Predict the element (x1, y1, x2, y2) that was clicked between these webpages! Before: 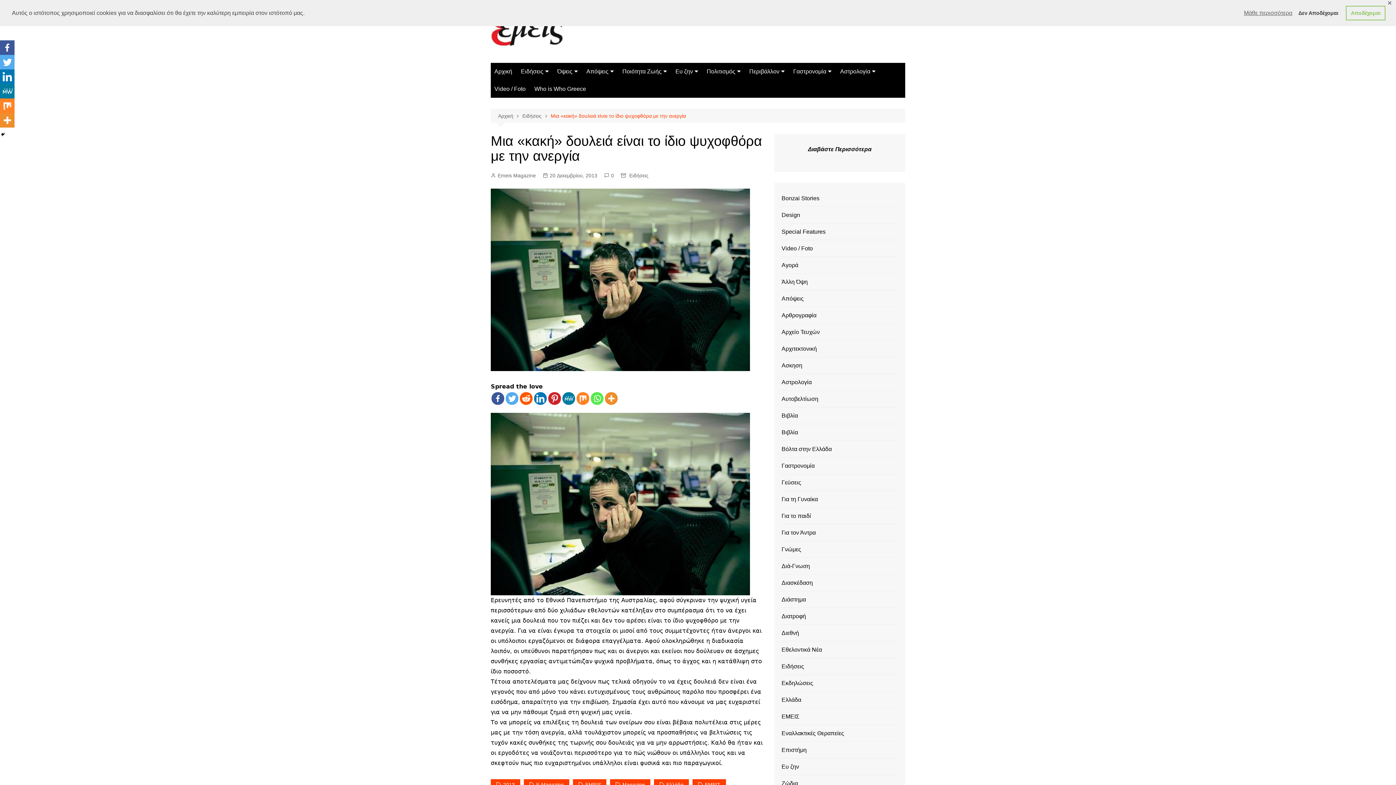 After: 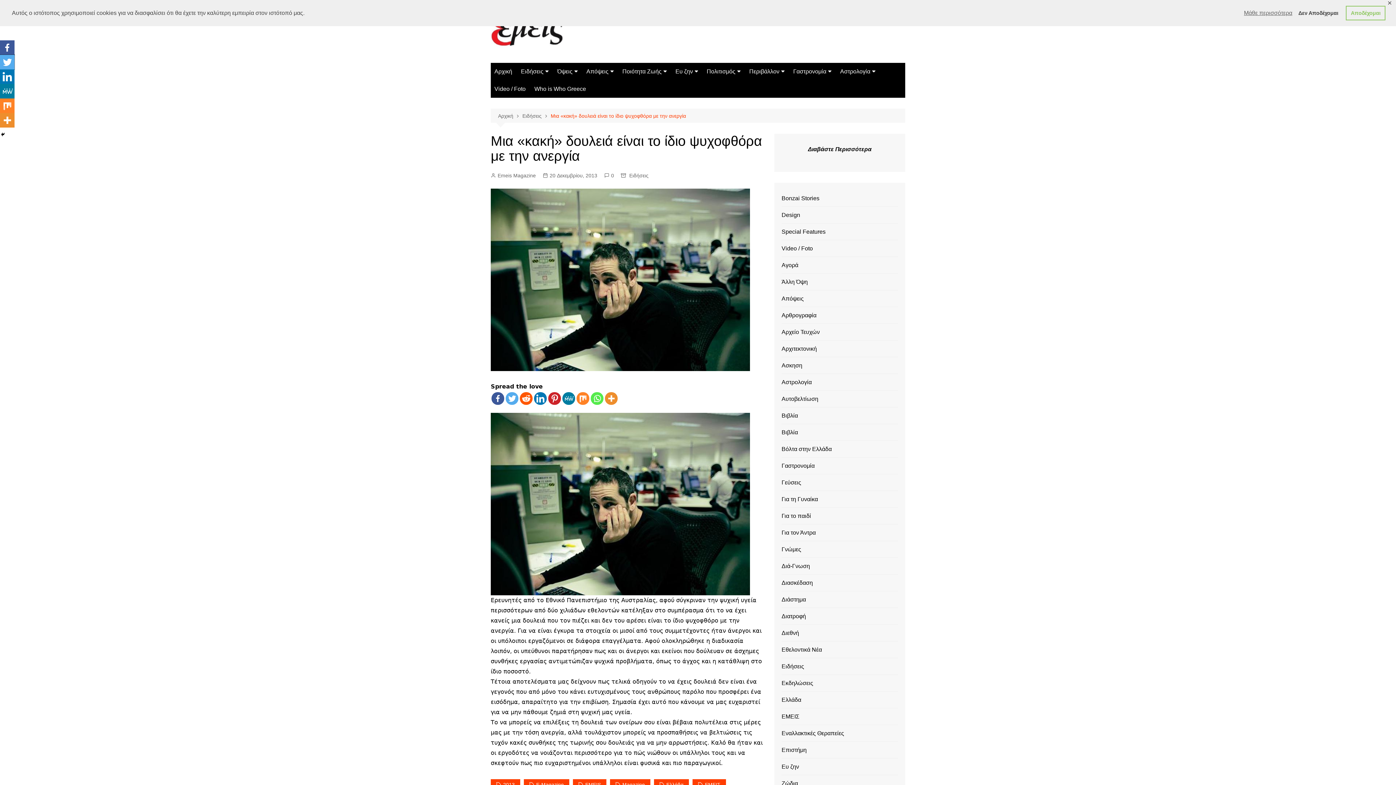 Action: label: Twitter bbox: (0, 54, 14, 69)